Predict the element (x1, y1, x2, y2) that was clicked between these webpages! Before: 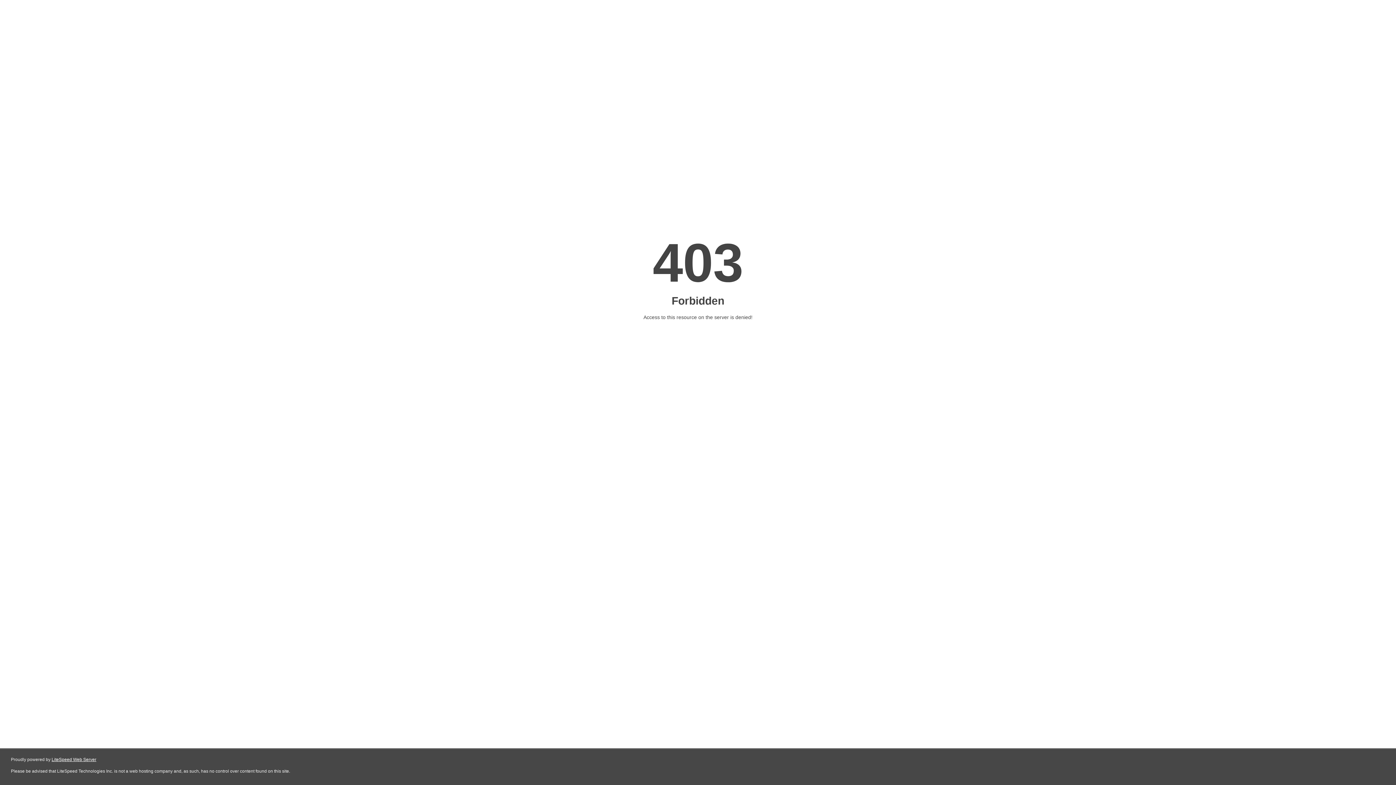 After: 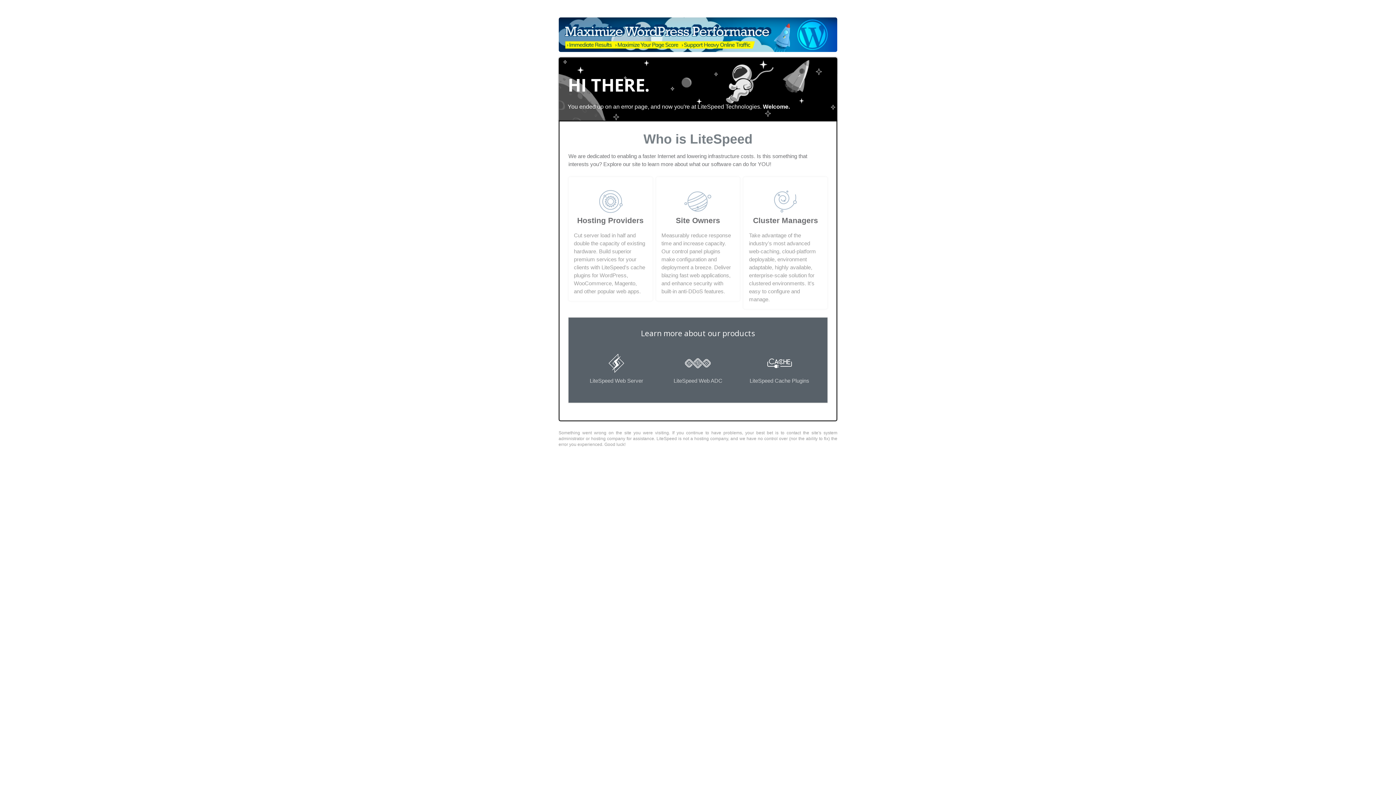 Action: label: LiteSpeed Web Server bbox: (51, 757, 96, 762)